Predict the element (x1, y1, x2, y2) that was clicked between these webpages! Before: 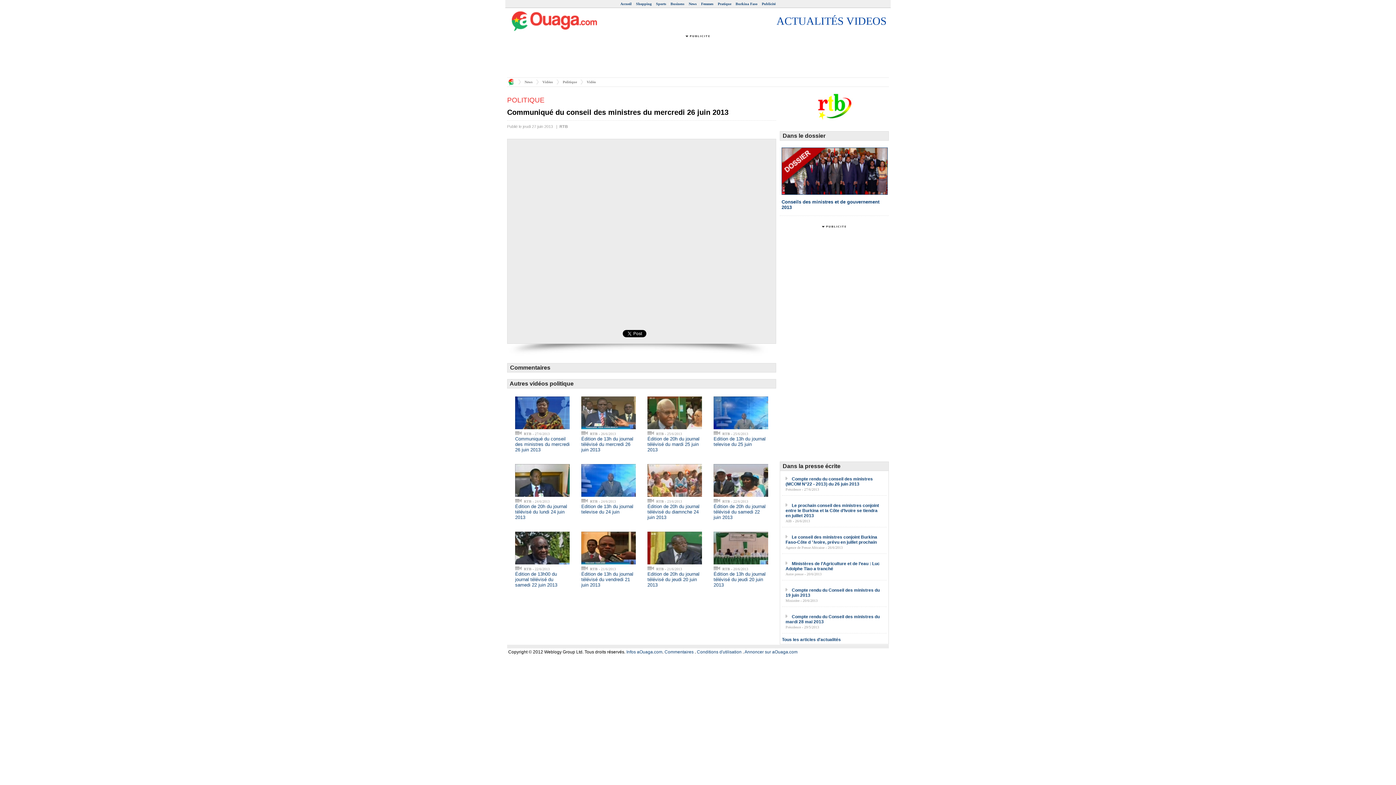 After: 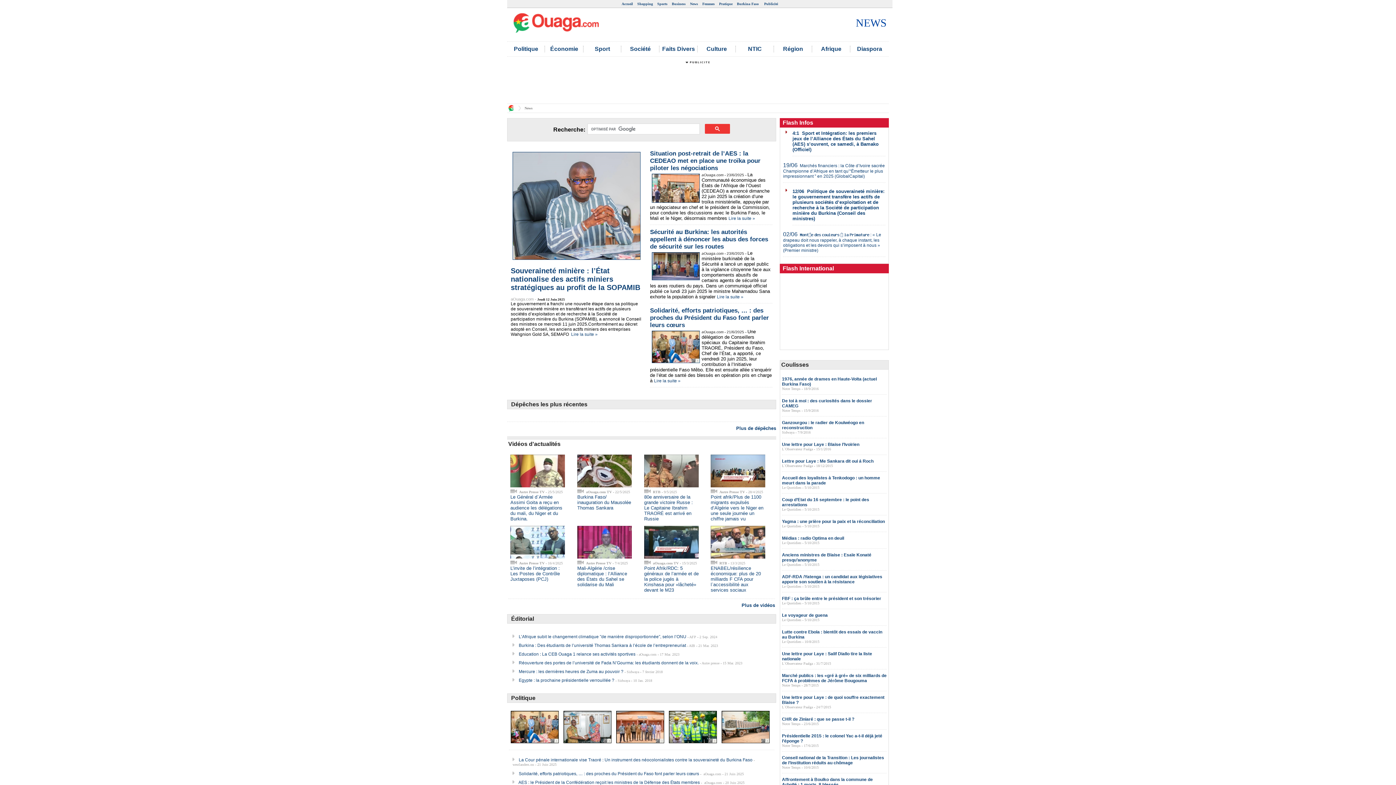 Action: label: Tous les articles d'actualités bbox: (782, 637, 841, 642)